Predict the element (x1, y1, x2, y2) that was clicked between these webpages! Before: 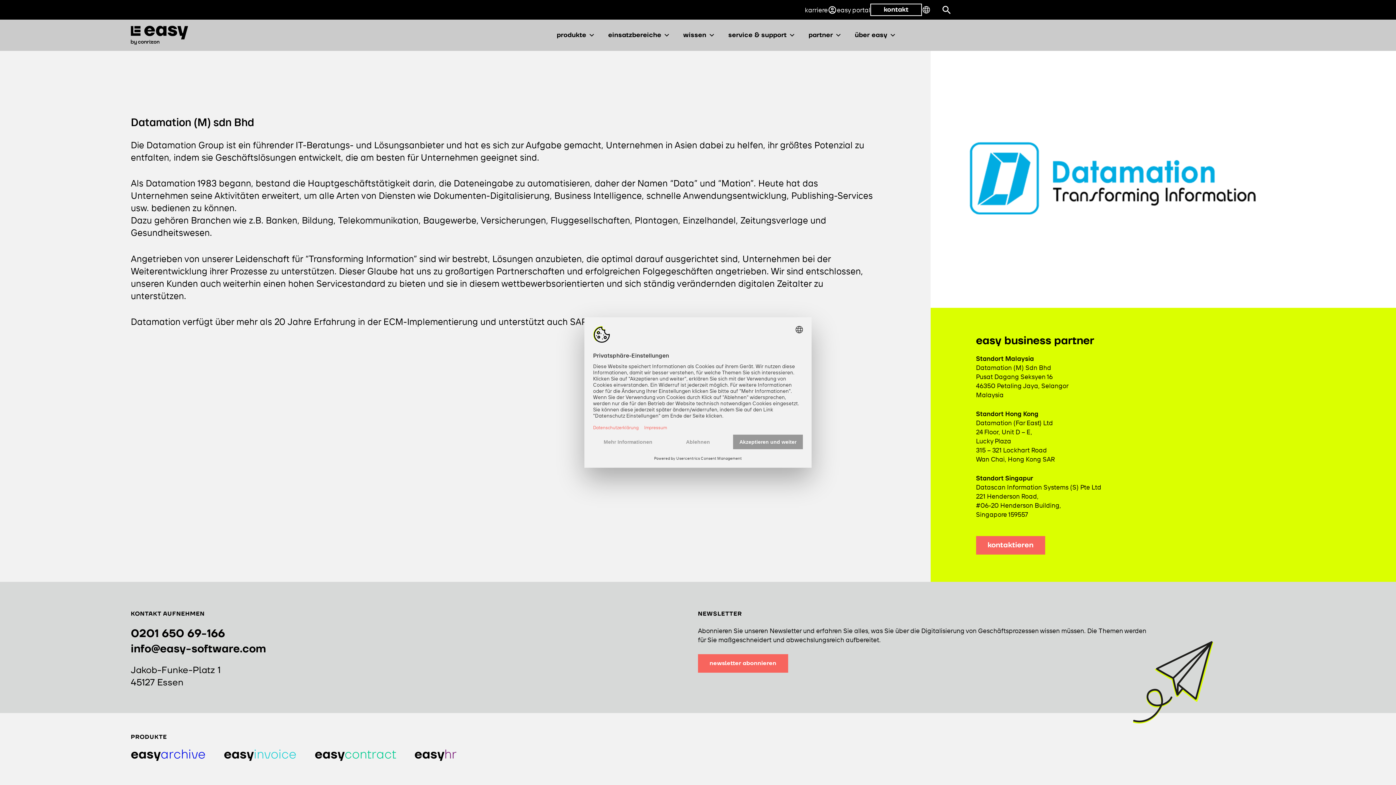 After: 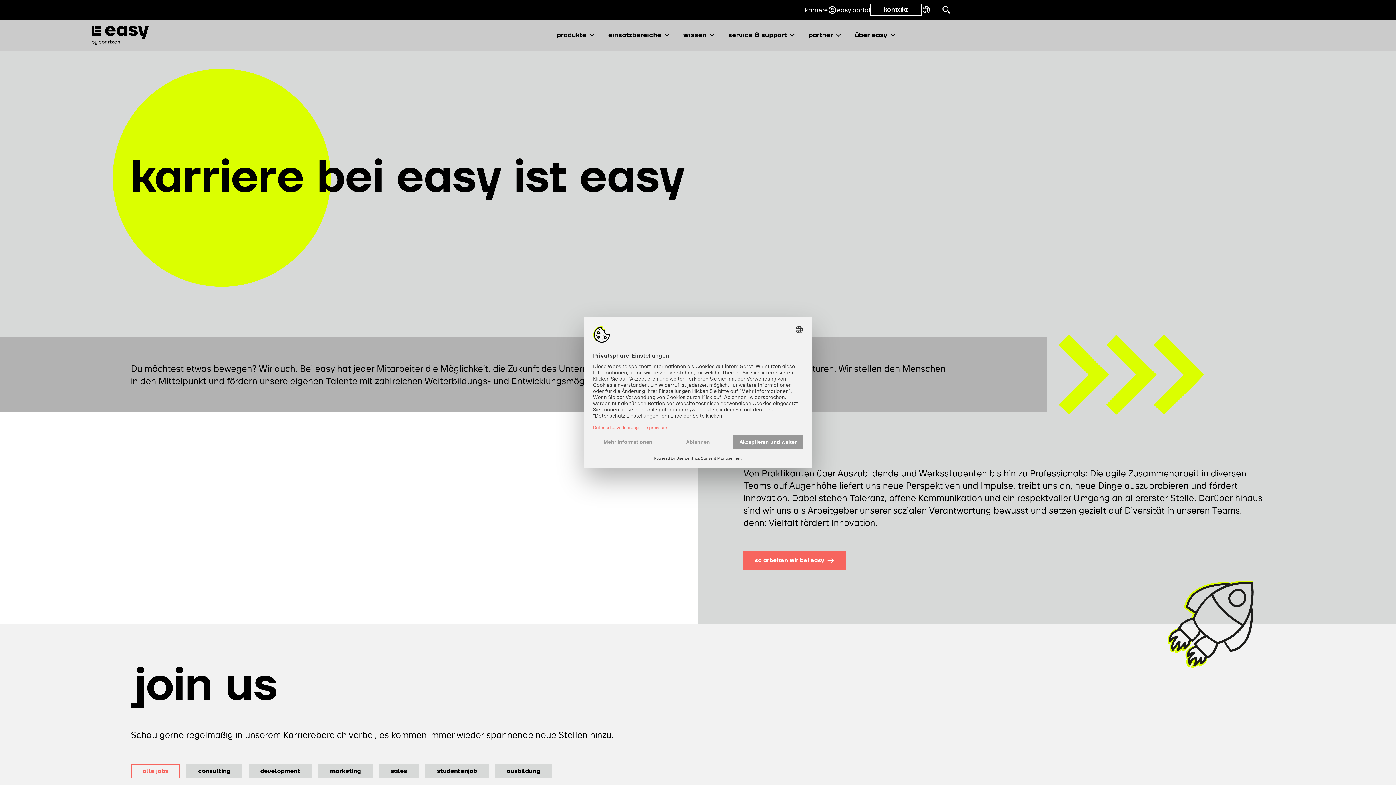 Action: label: karriere bbox: (805, 4, 828, 14)